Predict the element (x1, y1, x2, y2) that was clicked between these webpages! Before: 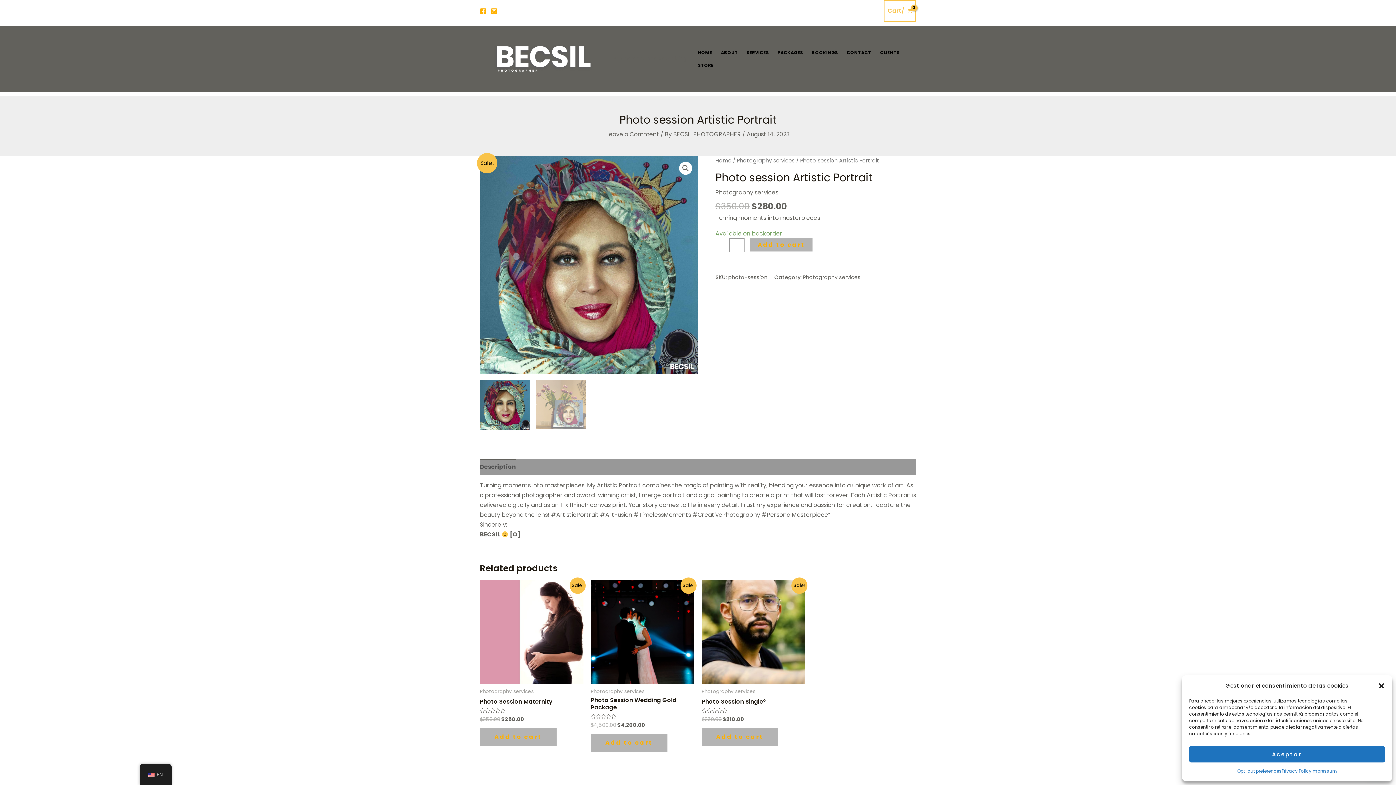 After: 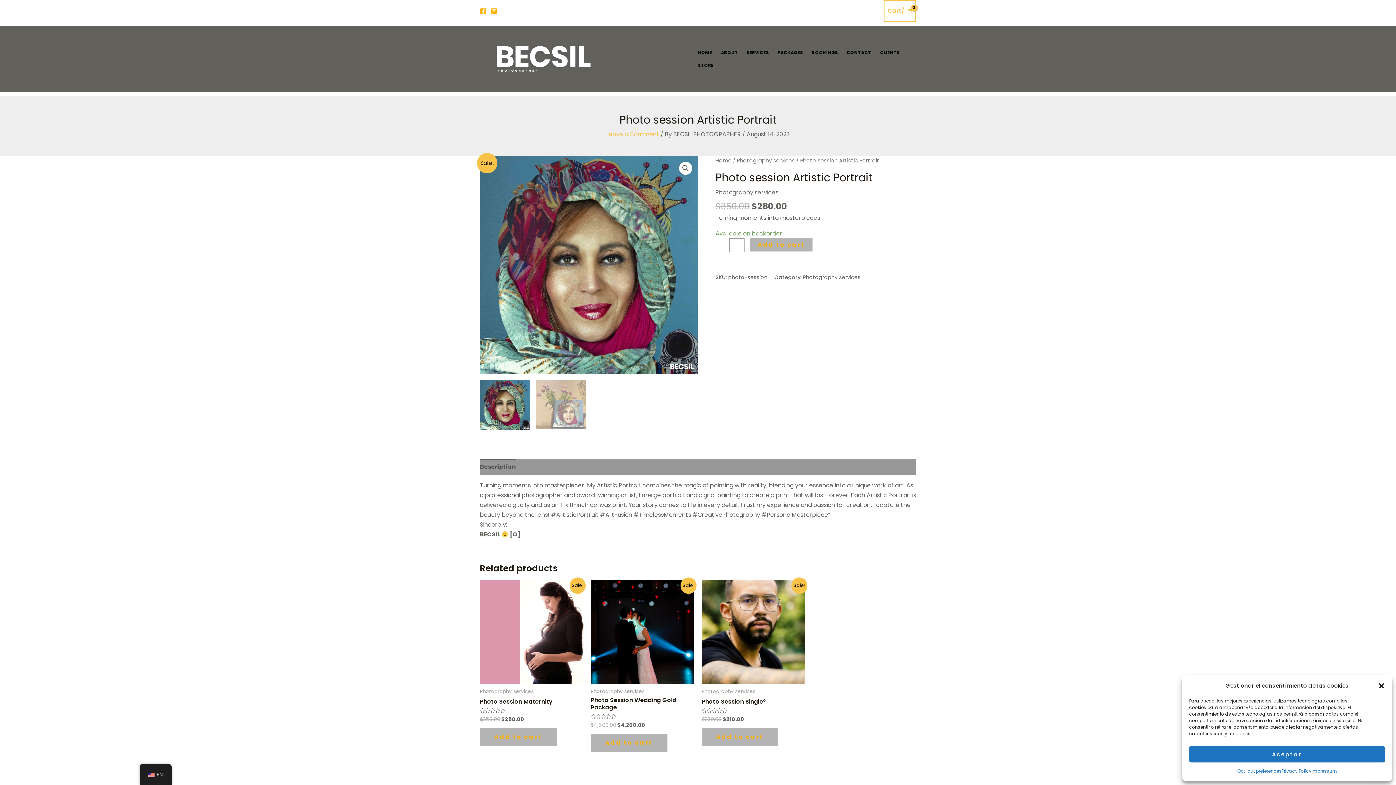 Action: label: Leave a Comment bbox: (606, 130, 659, 138)